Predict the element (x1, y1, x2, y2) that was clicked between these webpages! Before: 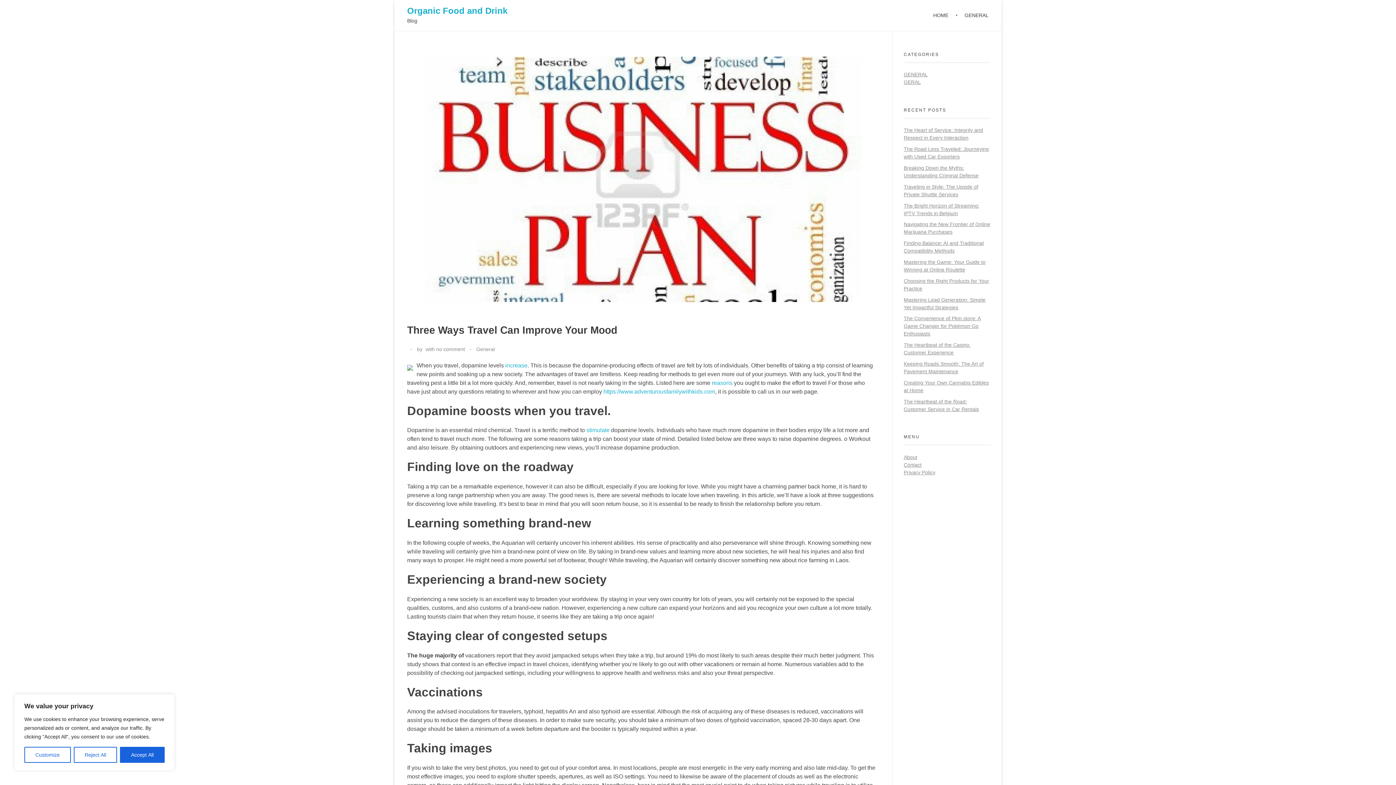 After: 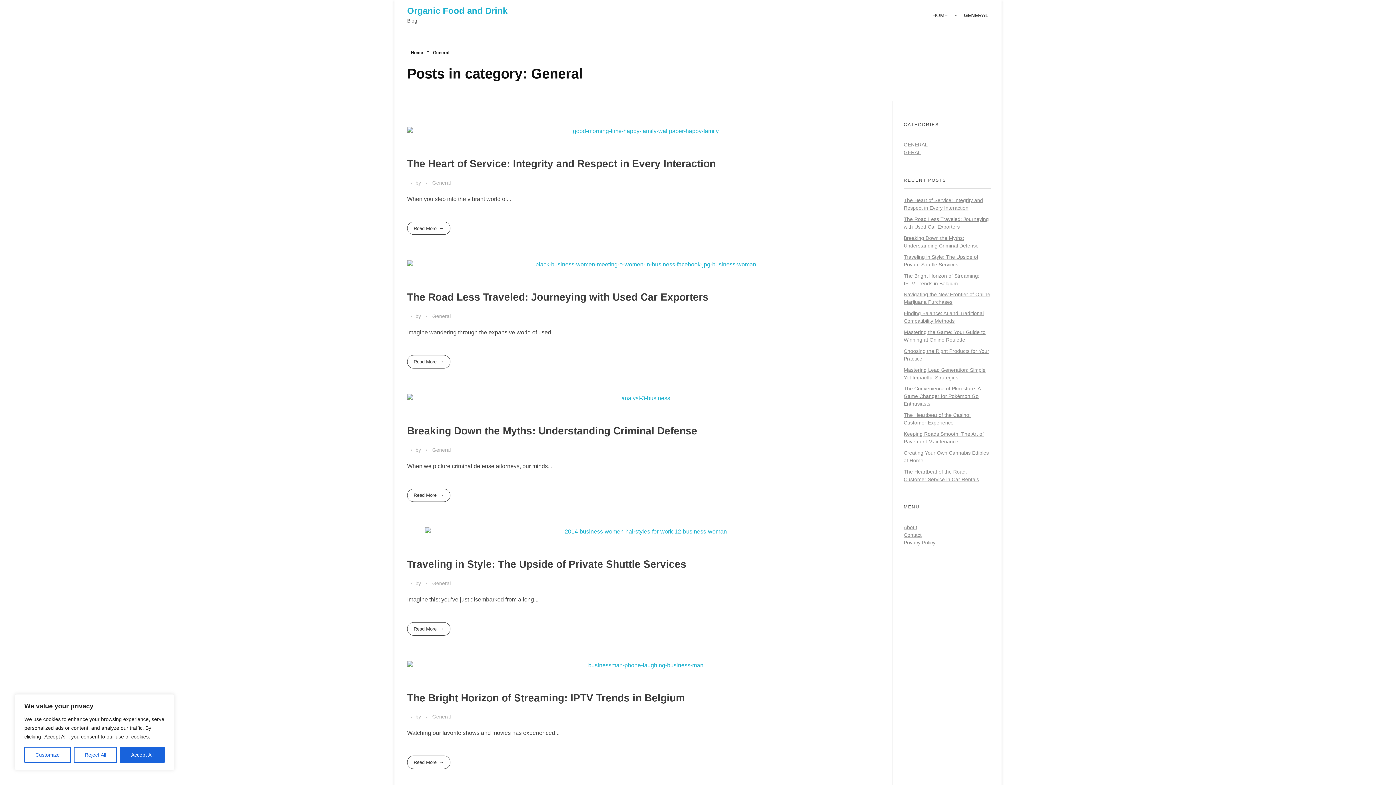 Action: label: GENERAL bbox: (958, 0, 989, 30)